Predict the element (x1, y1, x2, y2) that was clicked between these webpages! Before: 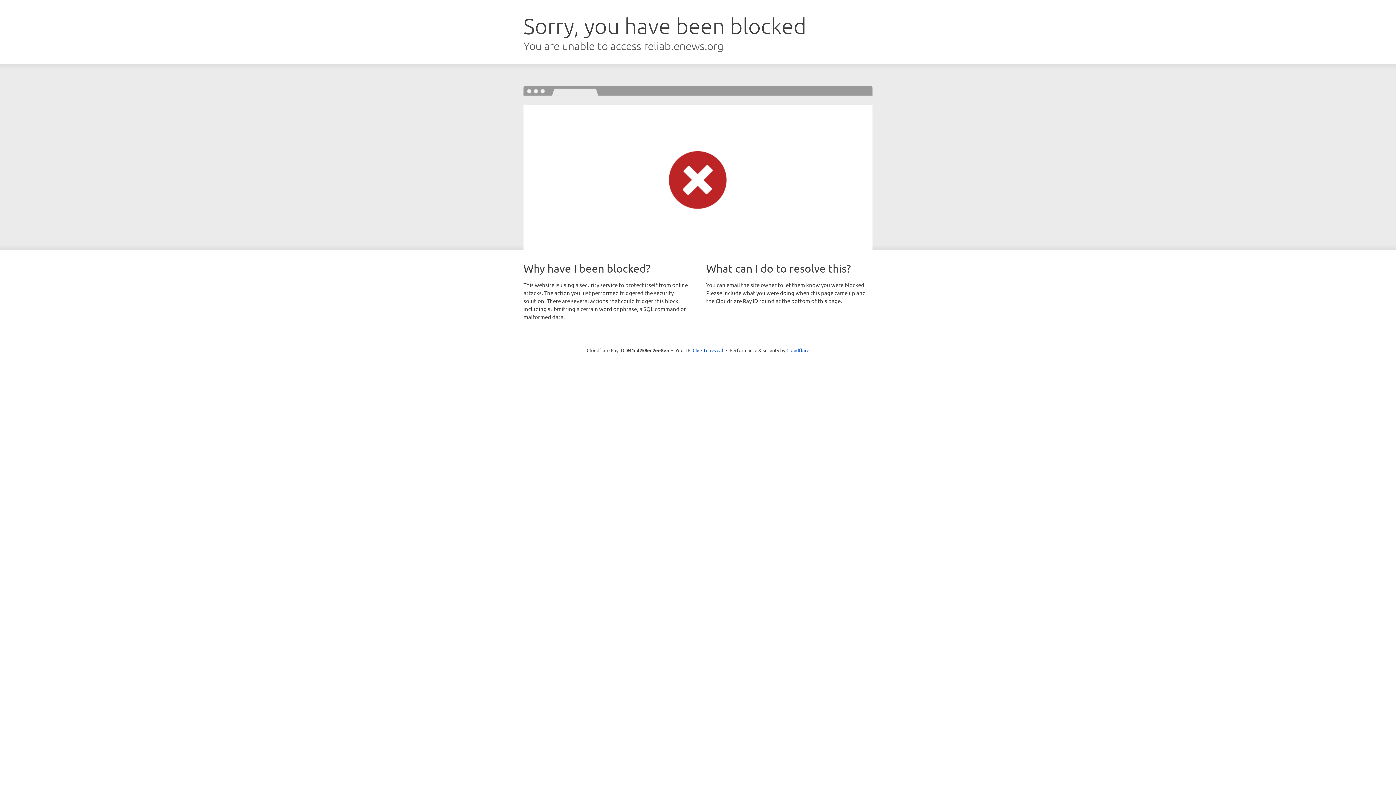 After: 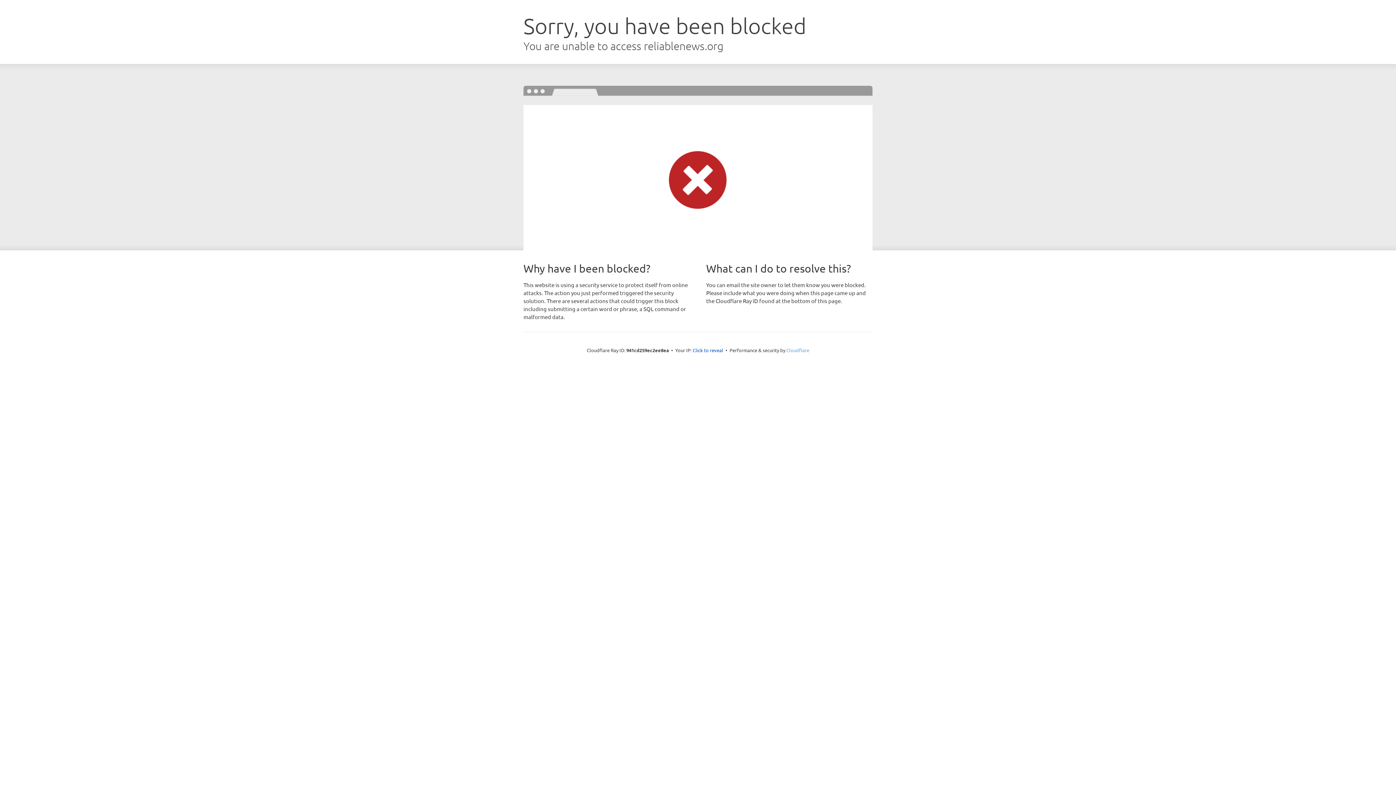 Action: label: Cloudflare bbox: (786, 347, 809, 353)